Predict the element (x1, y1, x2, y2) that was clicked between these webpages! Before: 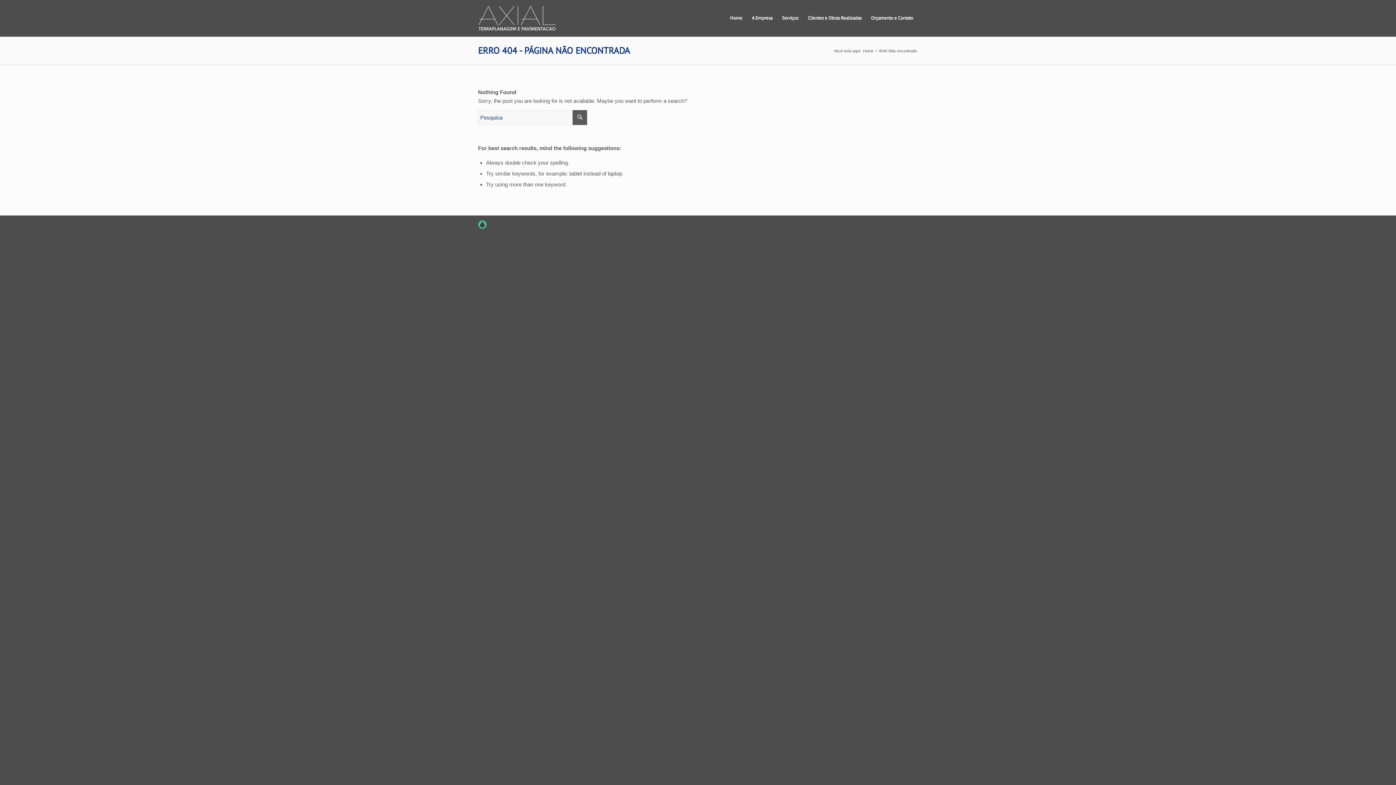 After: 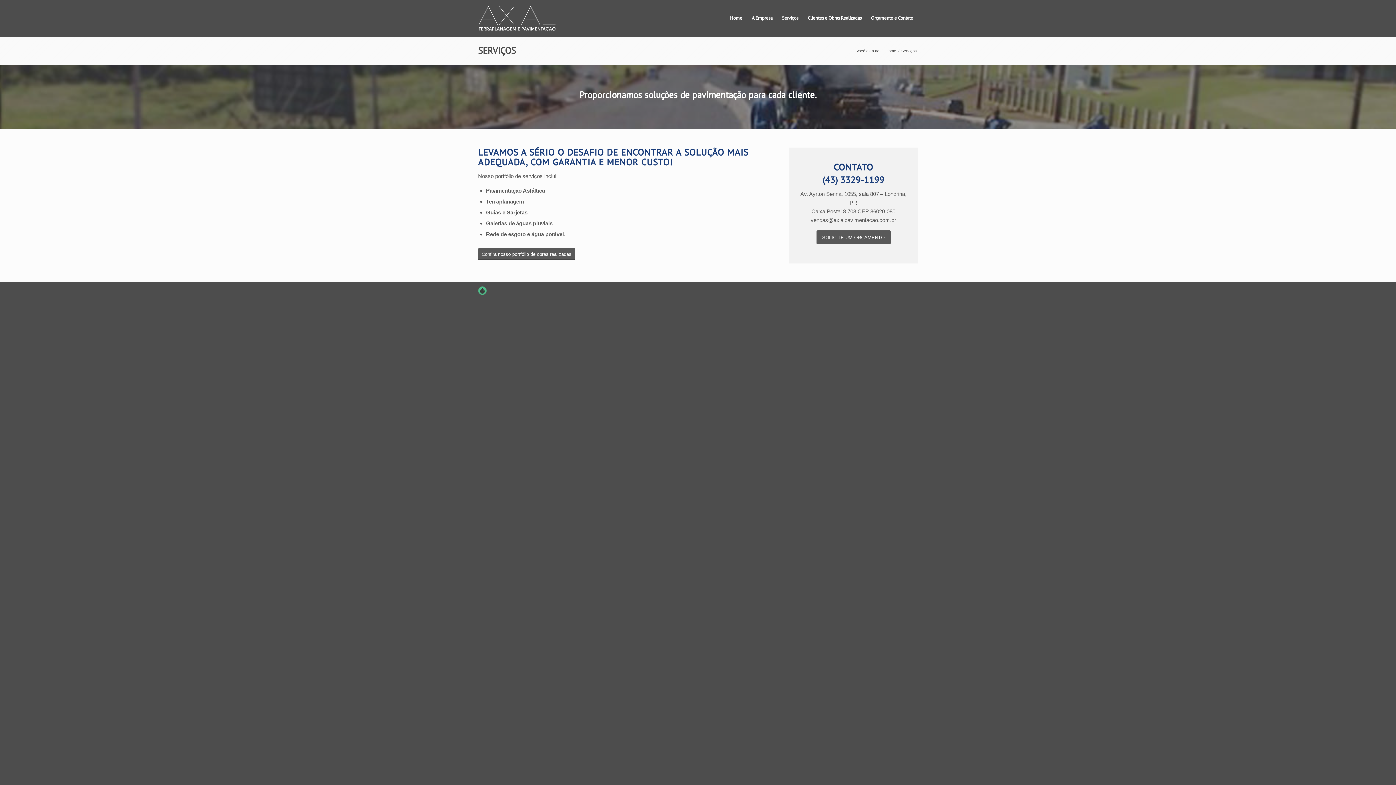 Action: bbox: (777, 0, 803, 36) label: Serviços